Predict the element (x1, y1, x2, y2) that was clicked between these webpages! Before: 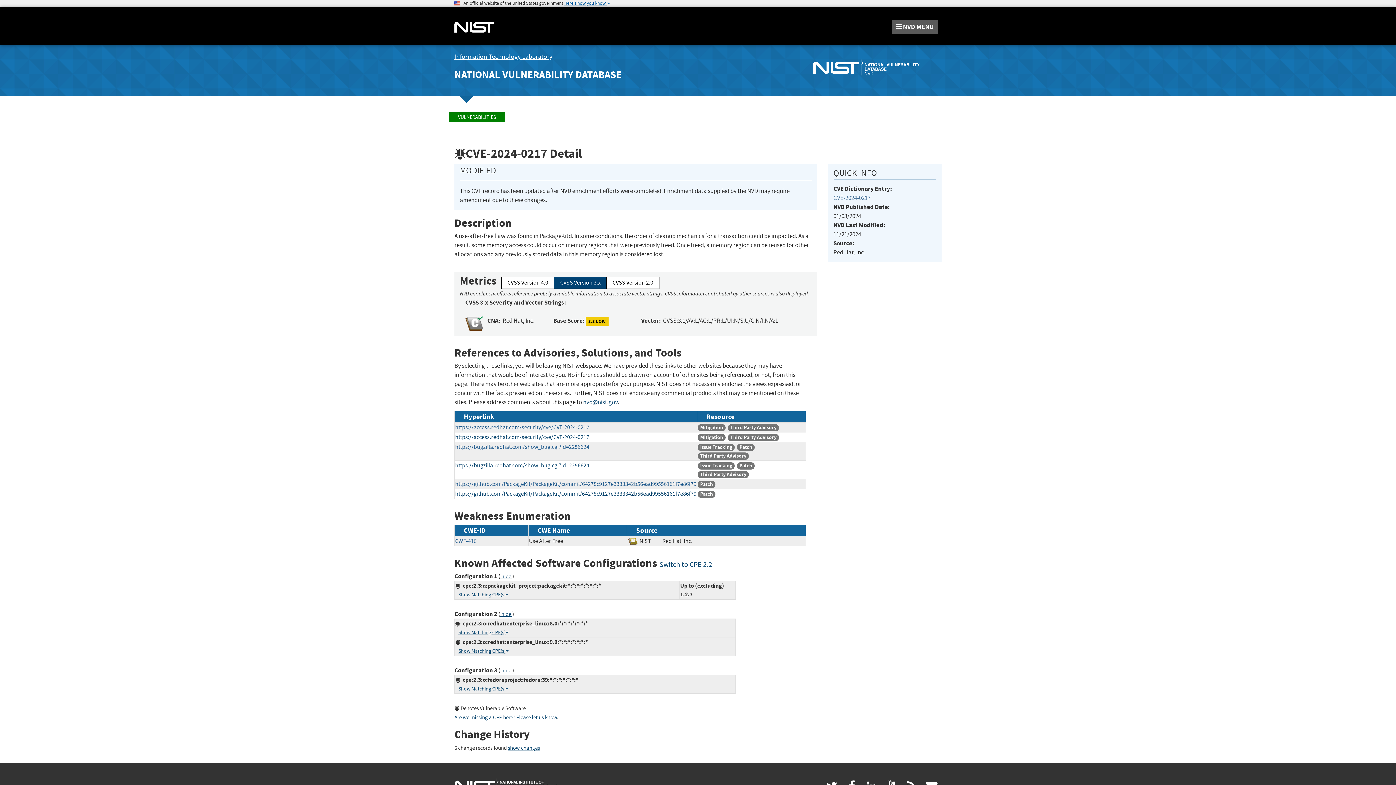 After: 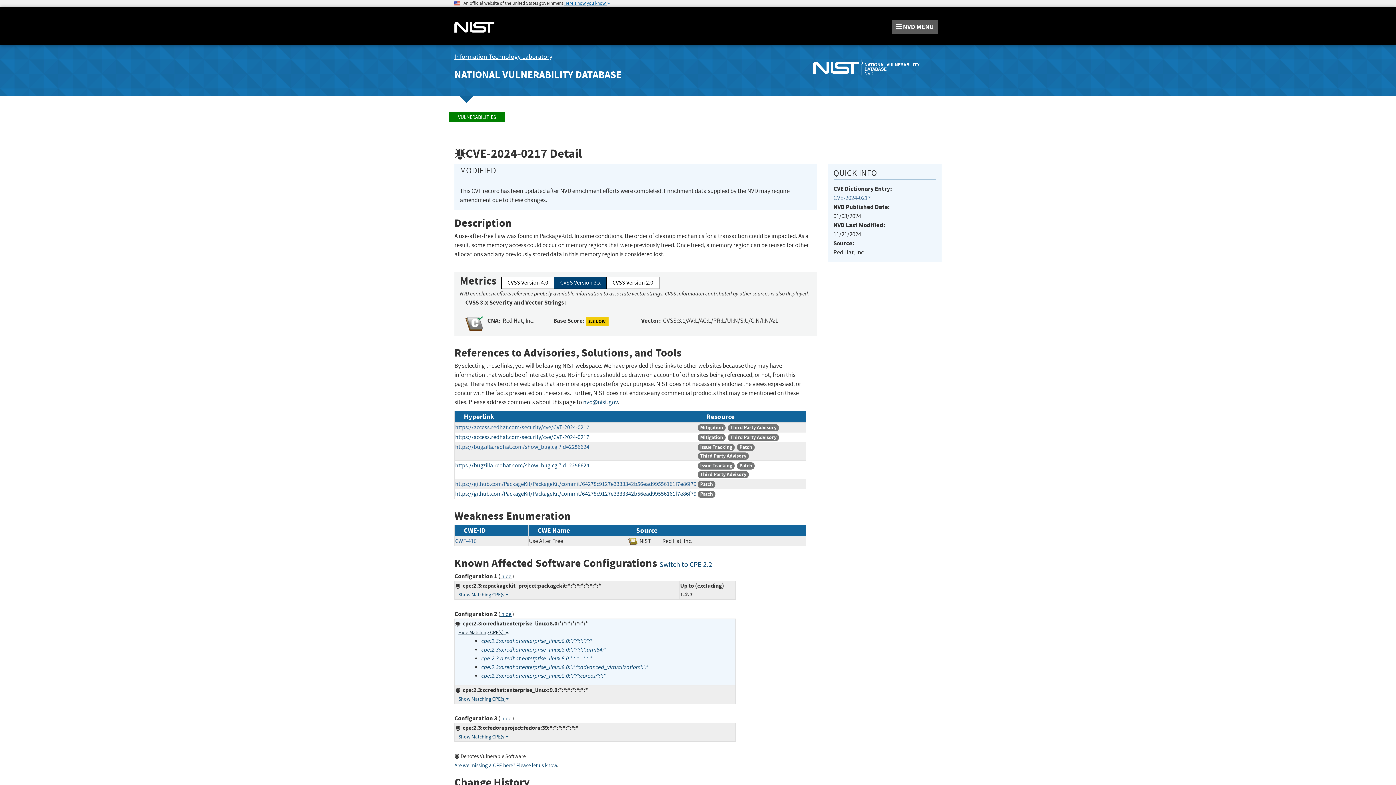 Action: label: Show Matching CPE(s) bbox: (458, 629, 508, 636)